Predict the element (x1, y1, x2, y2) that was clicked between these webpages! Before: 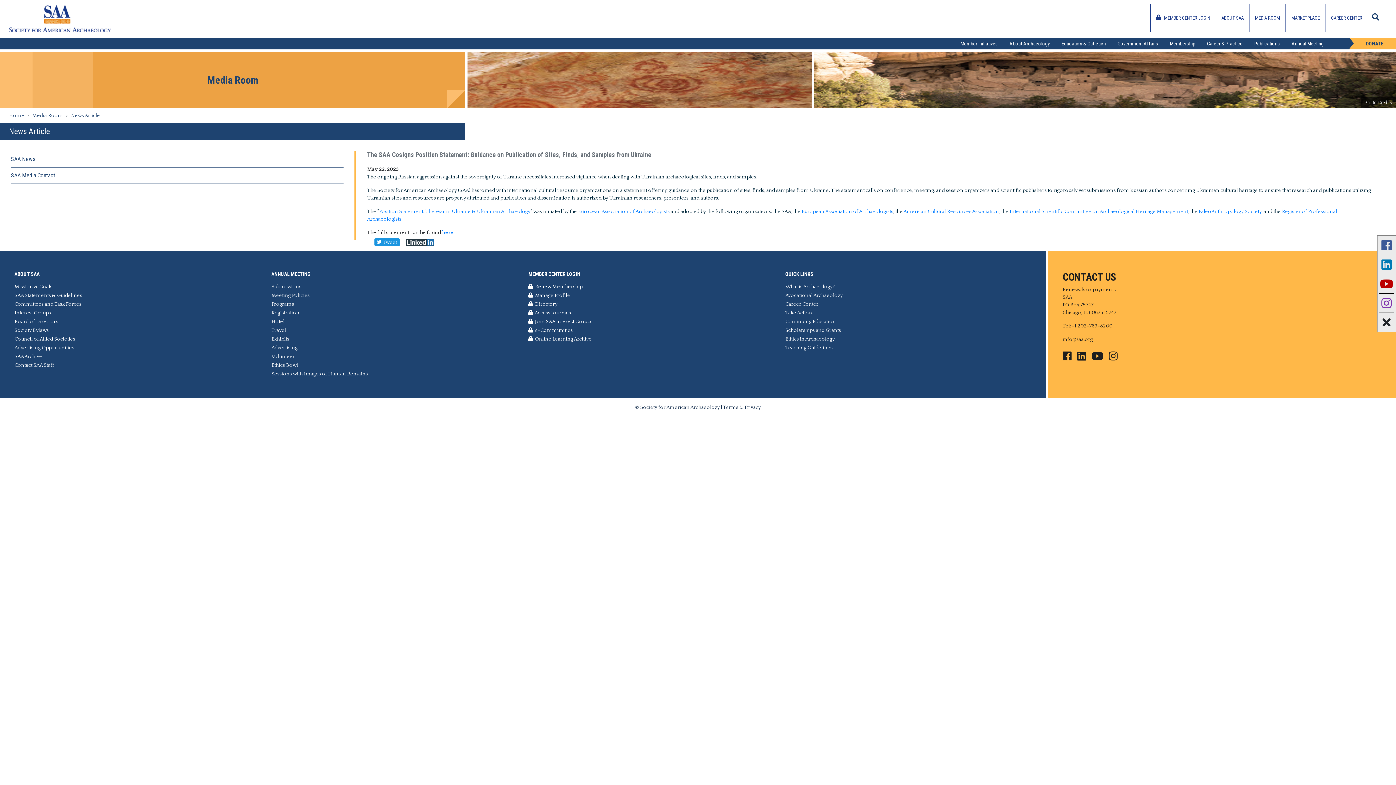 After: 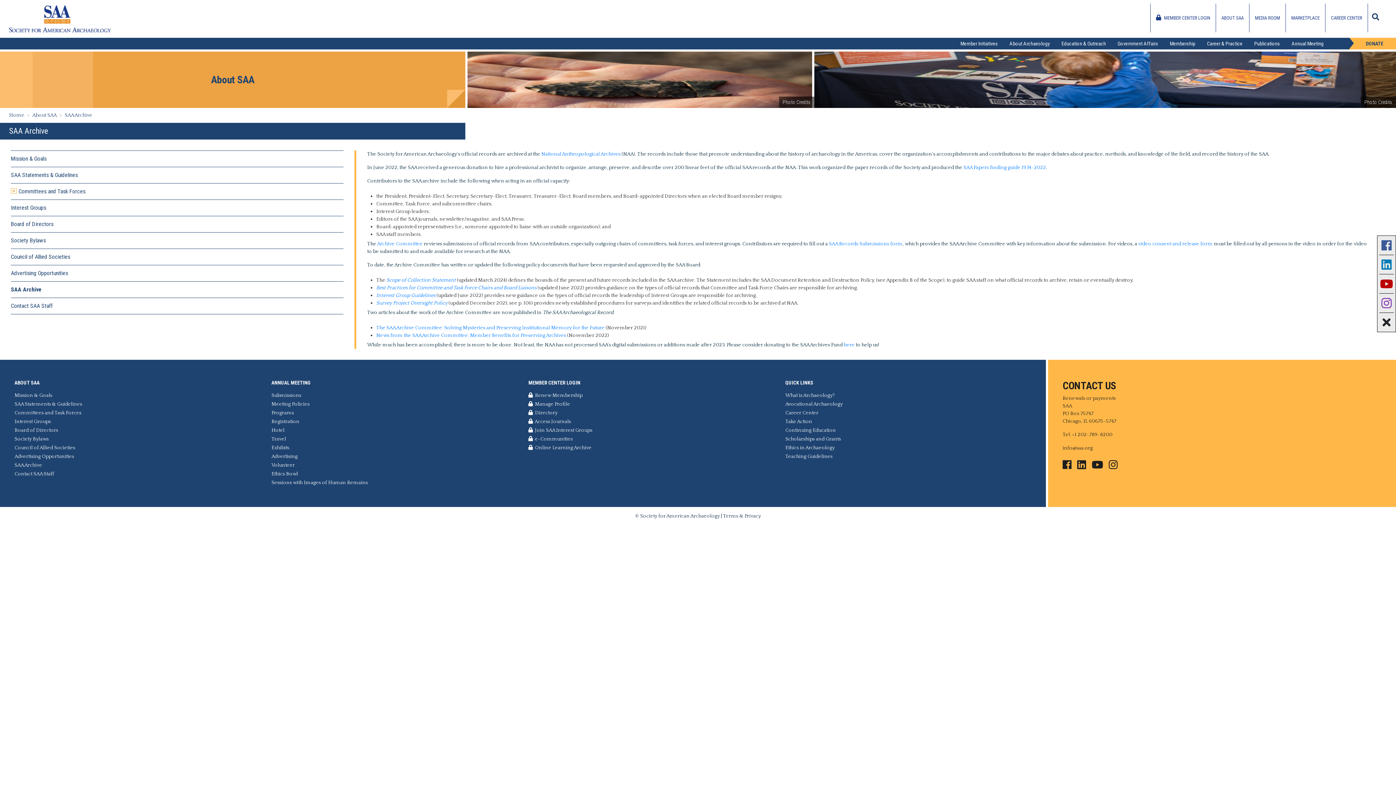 Action: label: SAA Archive bbox: (14, 353, 42, 359)